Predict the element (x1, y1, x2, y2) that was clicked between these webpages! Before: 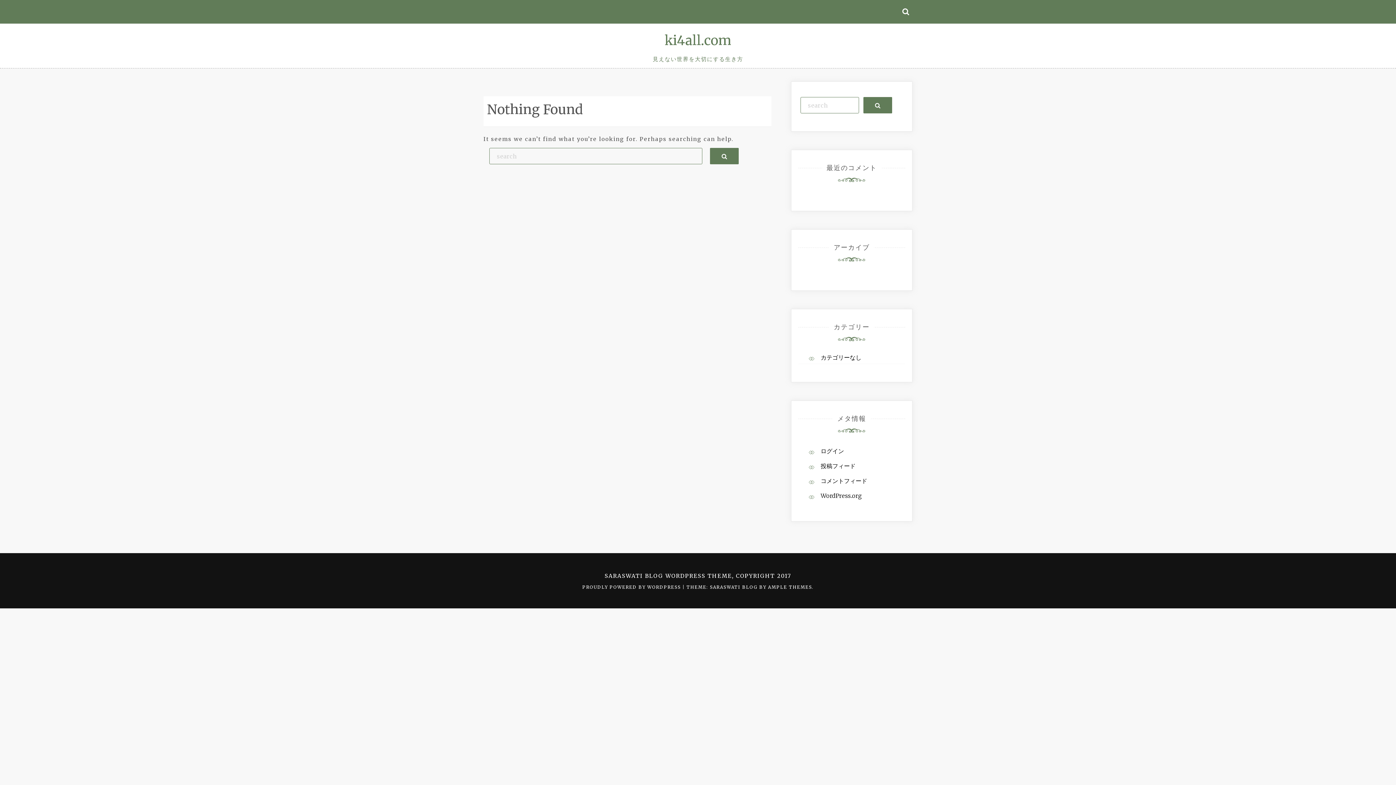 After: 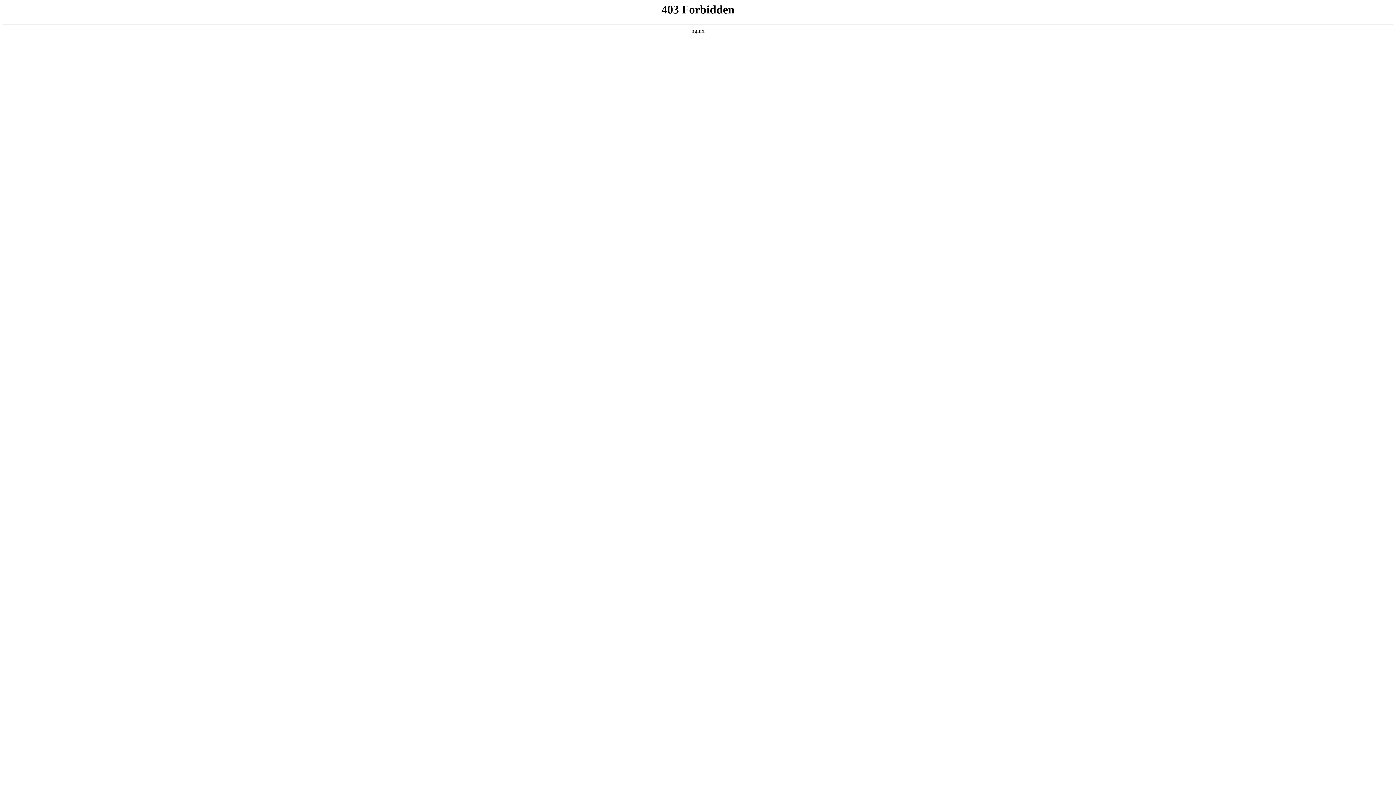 Action: bbox: (582, 584, 682, 590) label: PROUDLY POWERED BY WORDPRESS 